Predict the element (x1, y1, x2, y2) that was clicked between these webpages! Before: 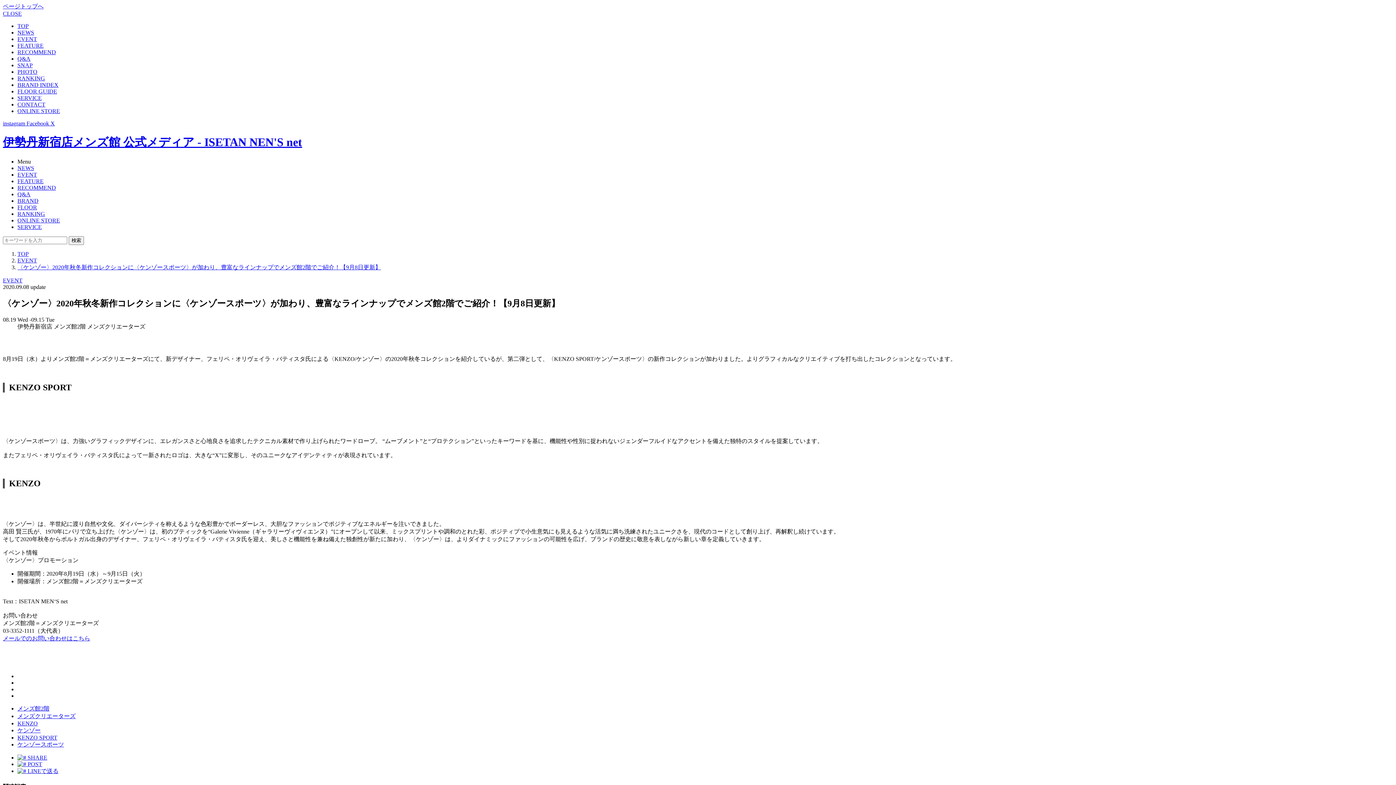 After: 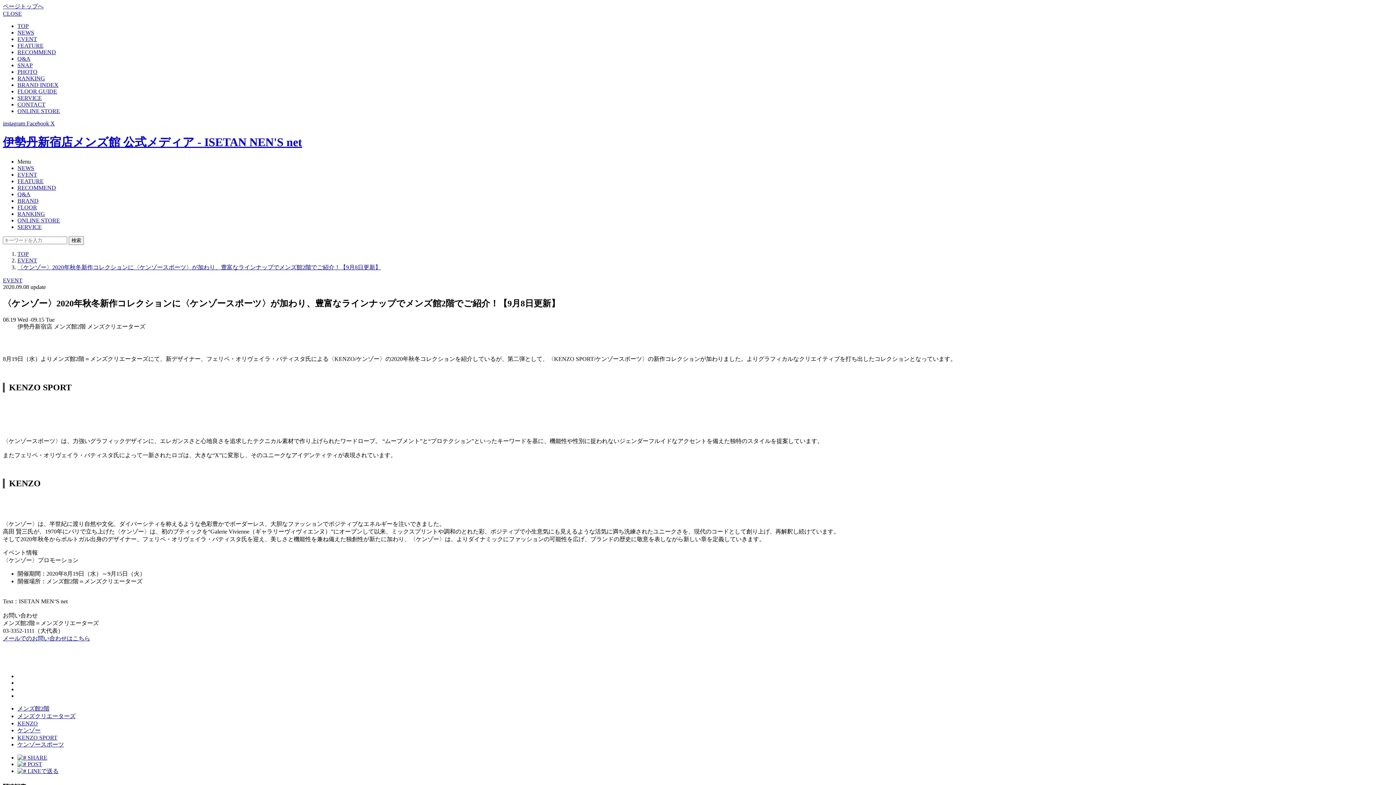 Action: label: ページトップへ bbox: (2, 3, 43, 9)